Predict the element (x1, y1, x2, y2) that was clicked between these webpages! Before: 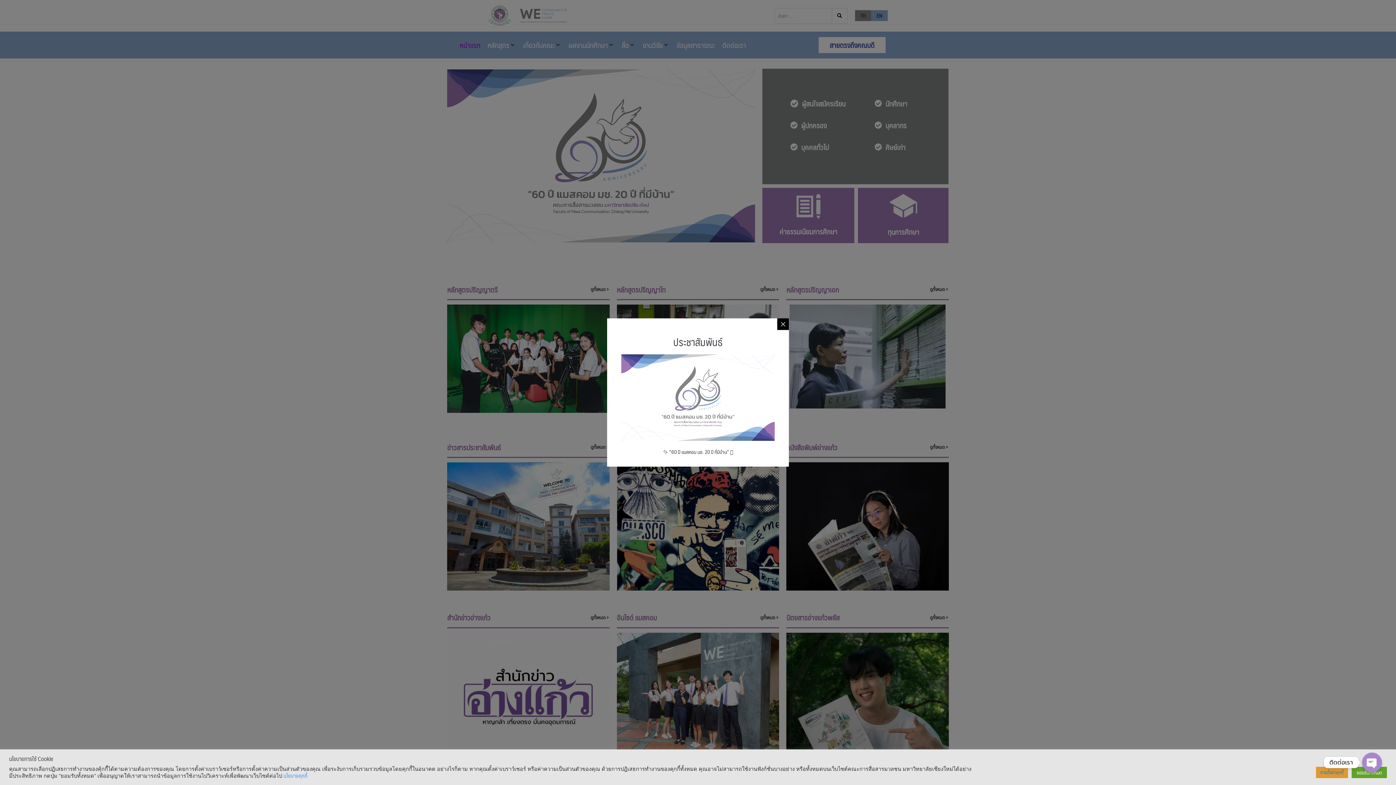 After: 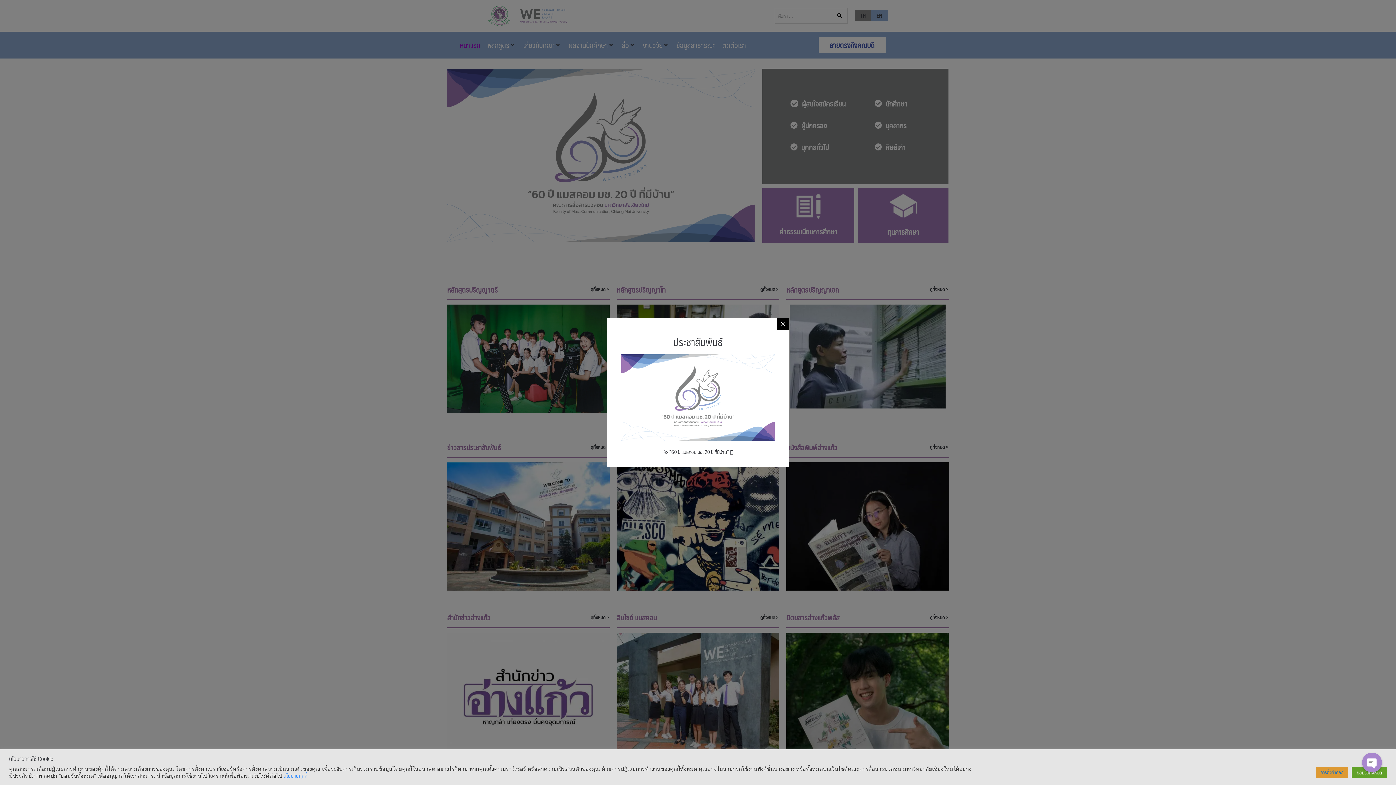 Action: bbox: (1362, 753, 1382, 772) label: OPEN CHATY